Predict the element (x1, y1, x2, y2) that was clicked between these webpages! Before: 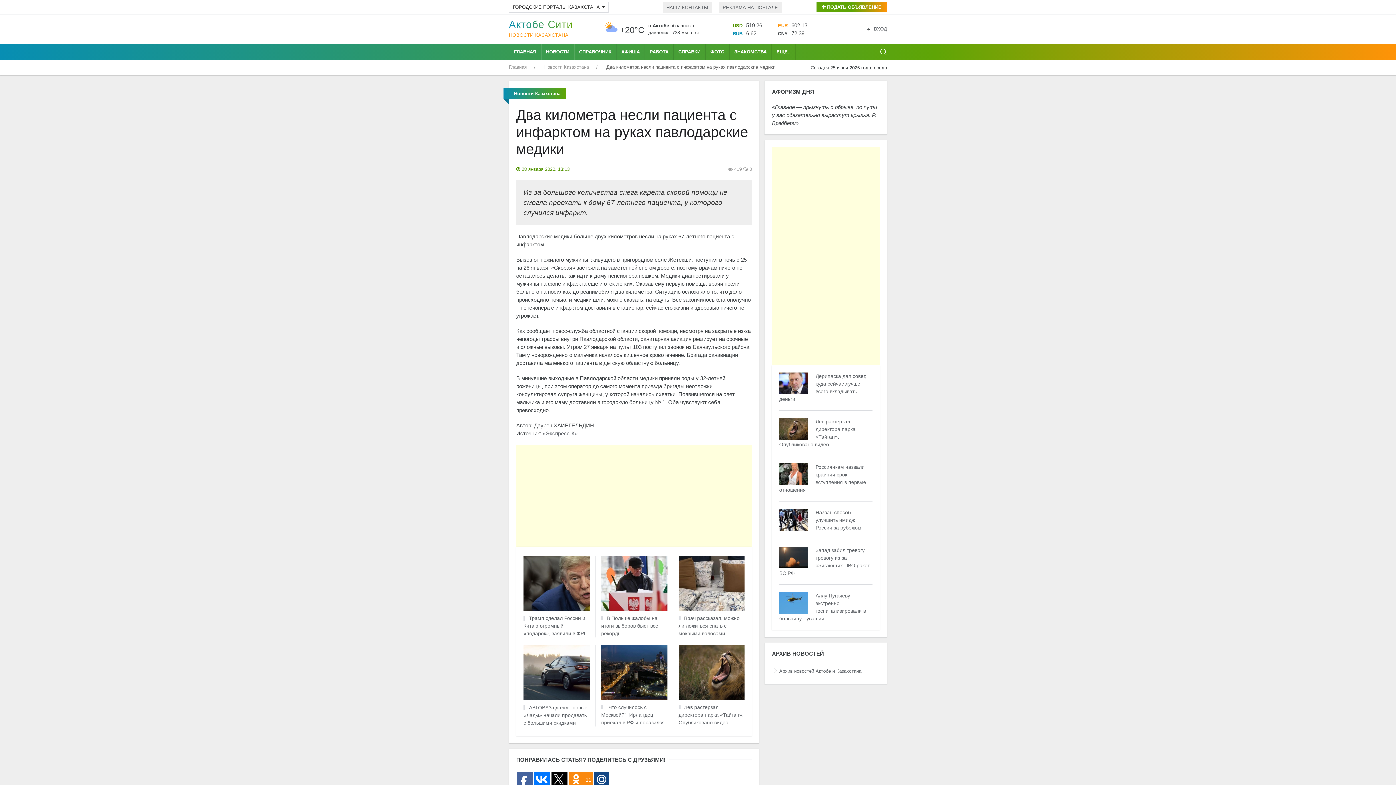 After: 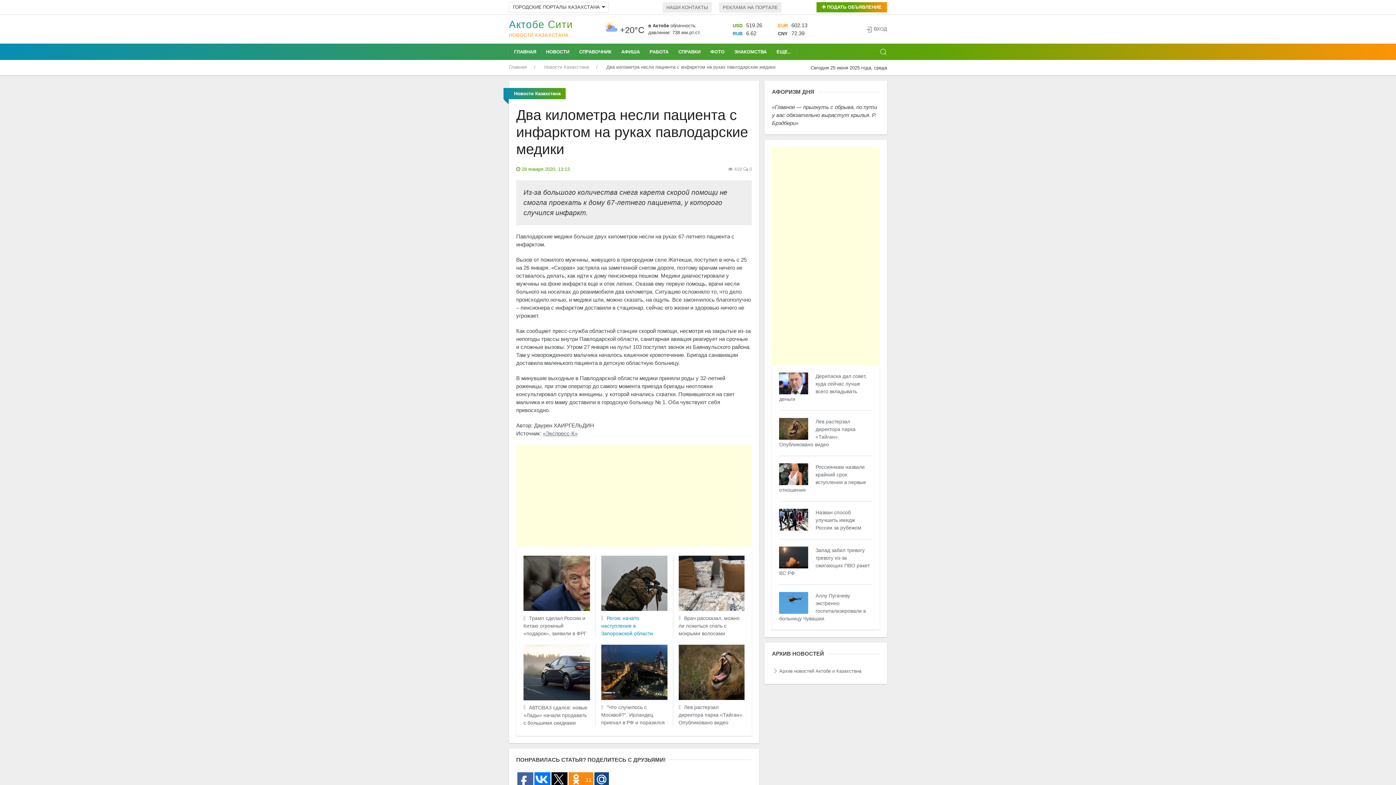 Action: bbox: (601, 556, 667, 611)